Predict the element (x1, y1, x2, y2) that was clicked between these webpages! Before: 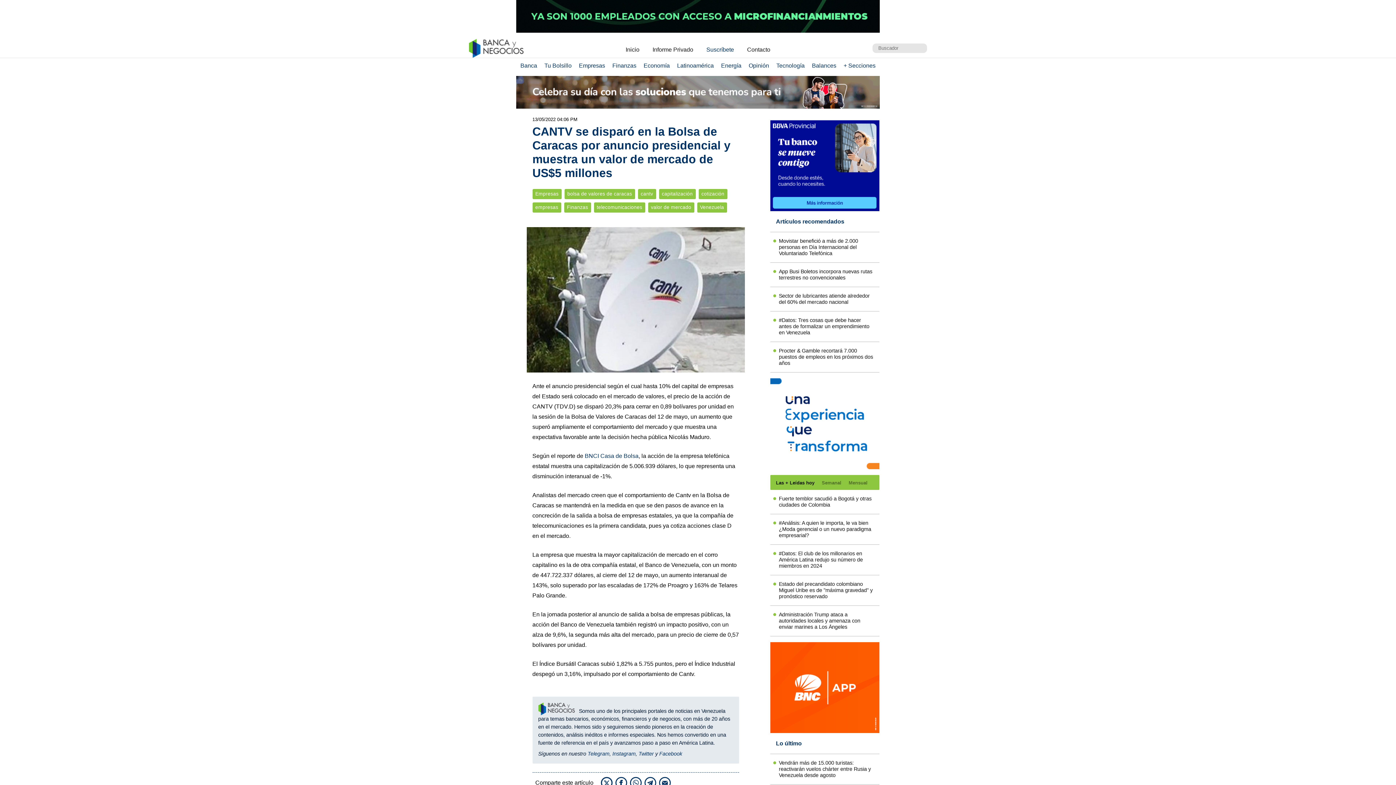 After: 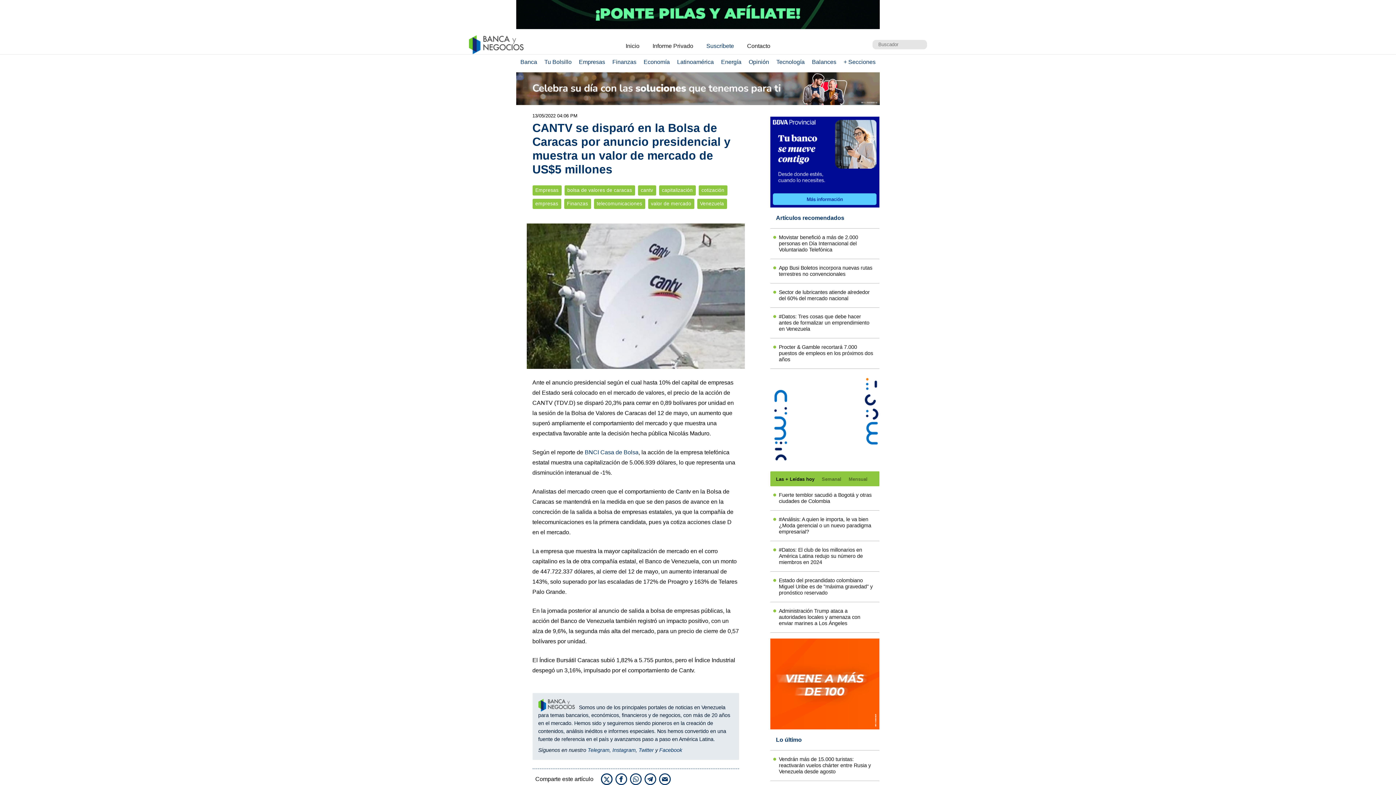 Action: bbox: (630, 777, 641, 789)